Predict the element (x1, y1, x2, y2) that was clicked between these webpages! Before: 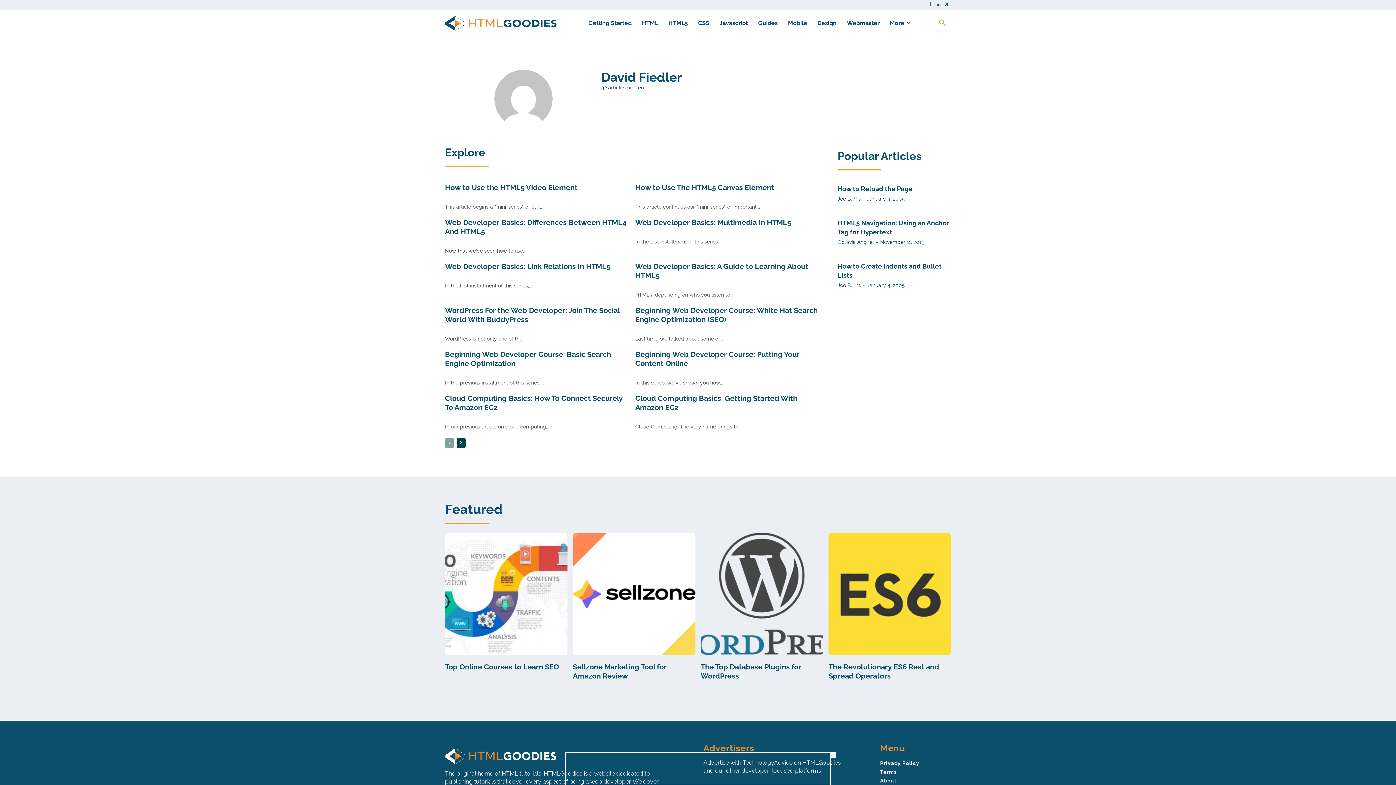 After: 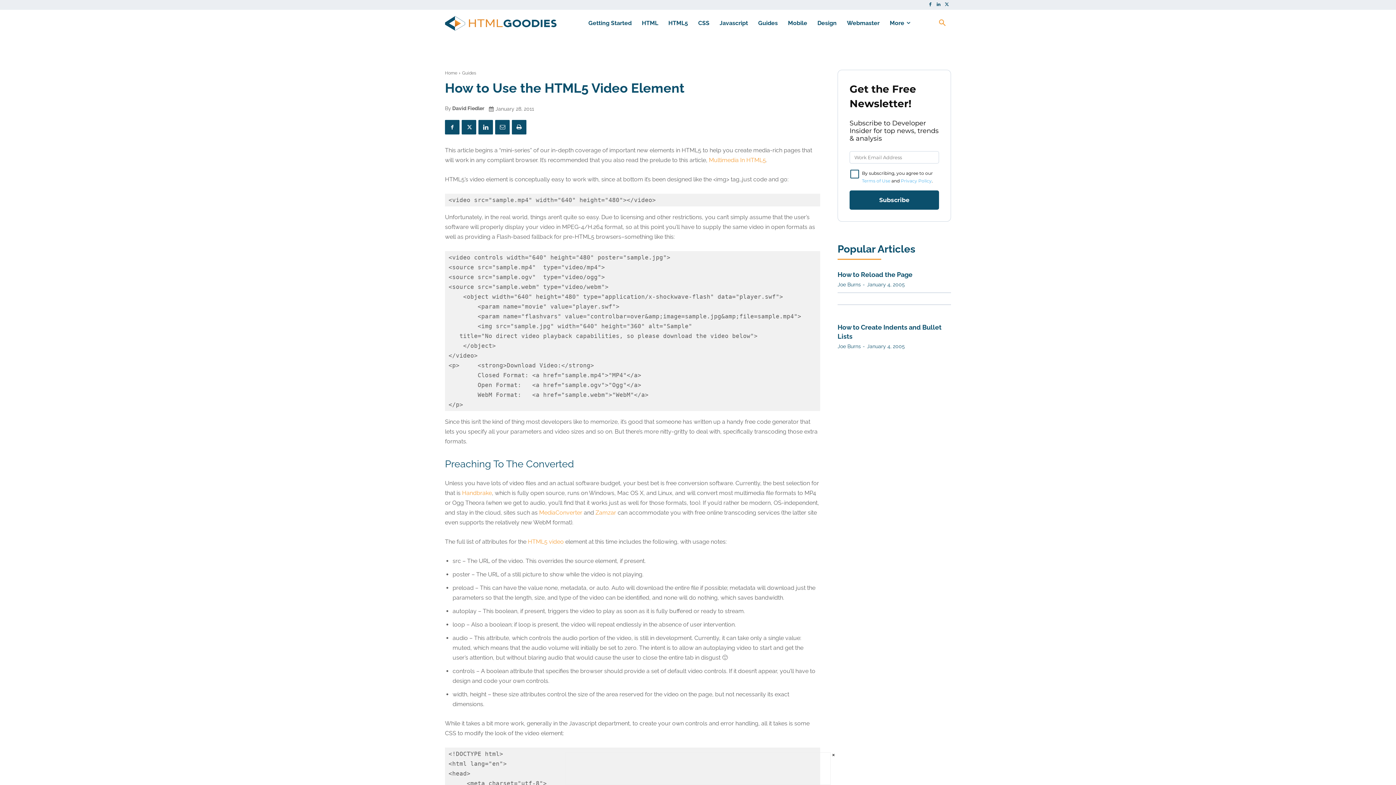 Action: label: How to Use the HTML5 Video Element bbox: (445, 183, 577, 191)